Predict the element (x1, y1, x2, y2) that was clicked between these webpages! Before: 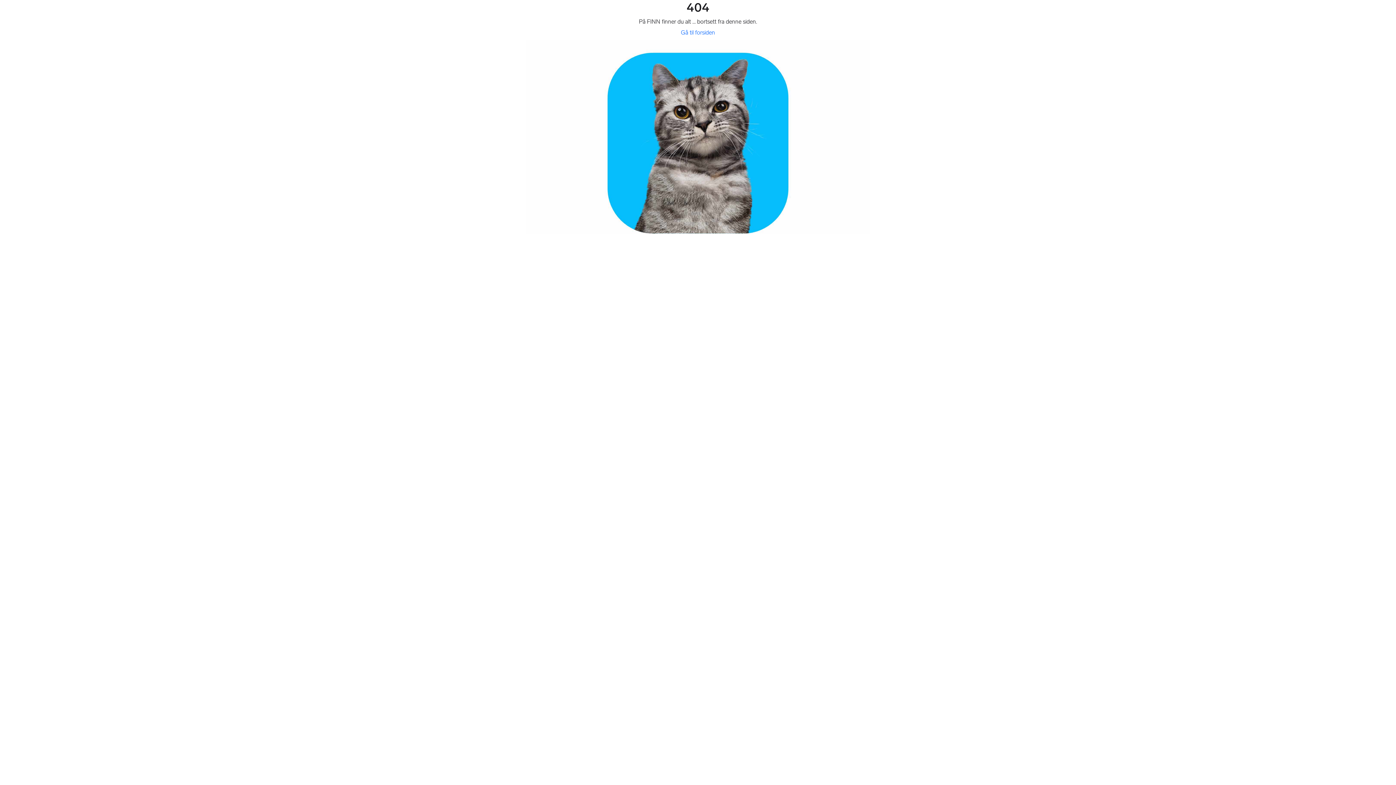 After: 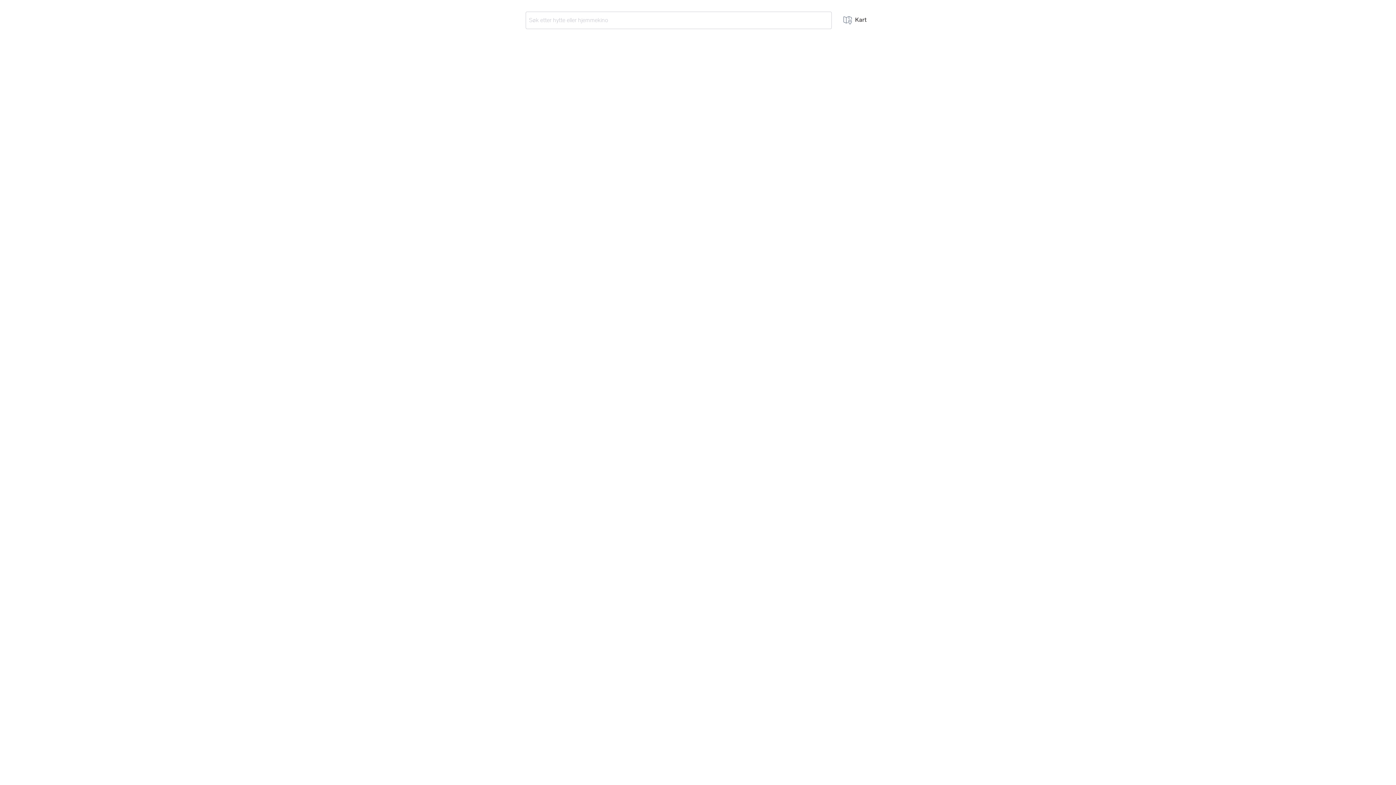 Action: bbox: (681, 29, 715, 36) label: Gå til forsiden